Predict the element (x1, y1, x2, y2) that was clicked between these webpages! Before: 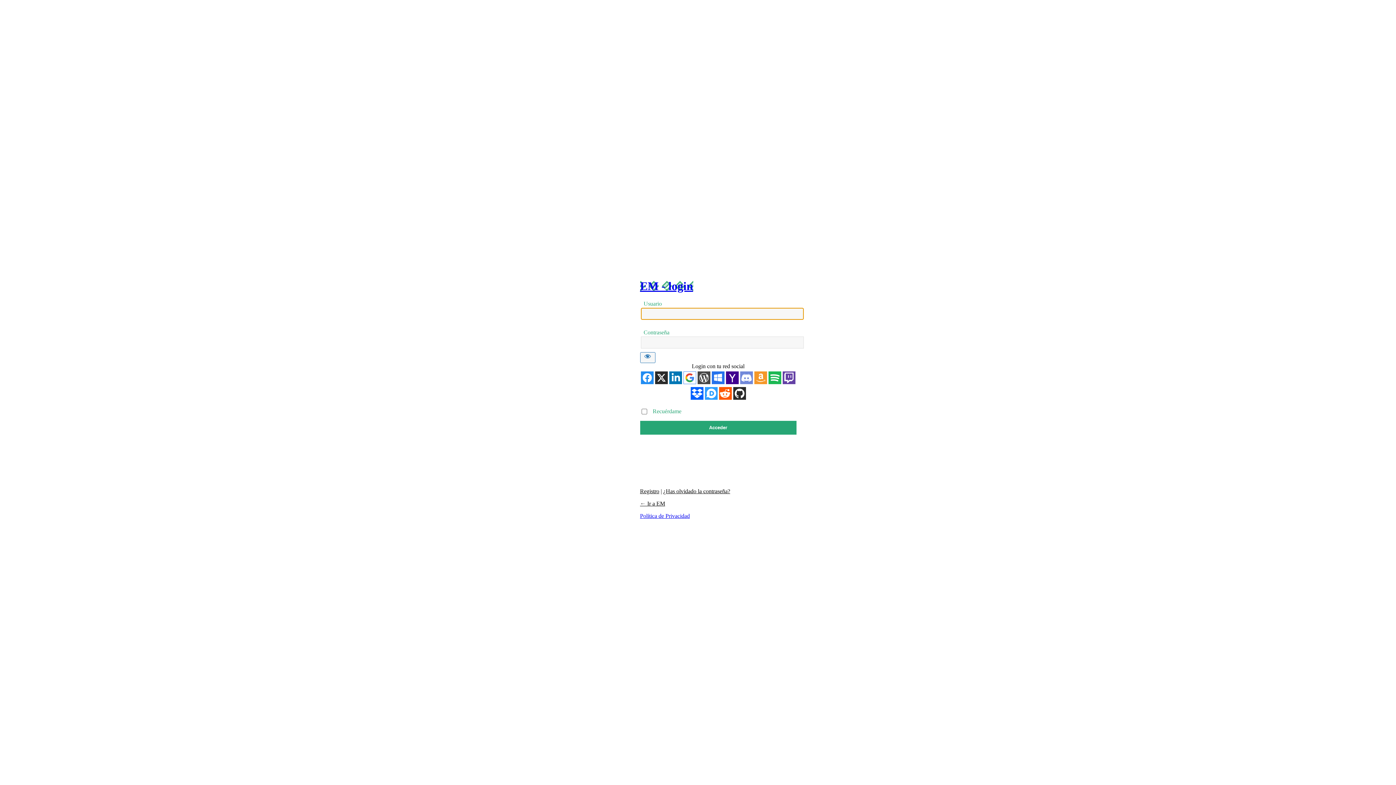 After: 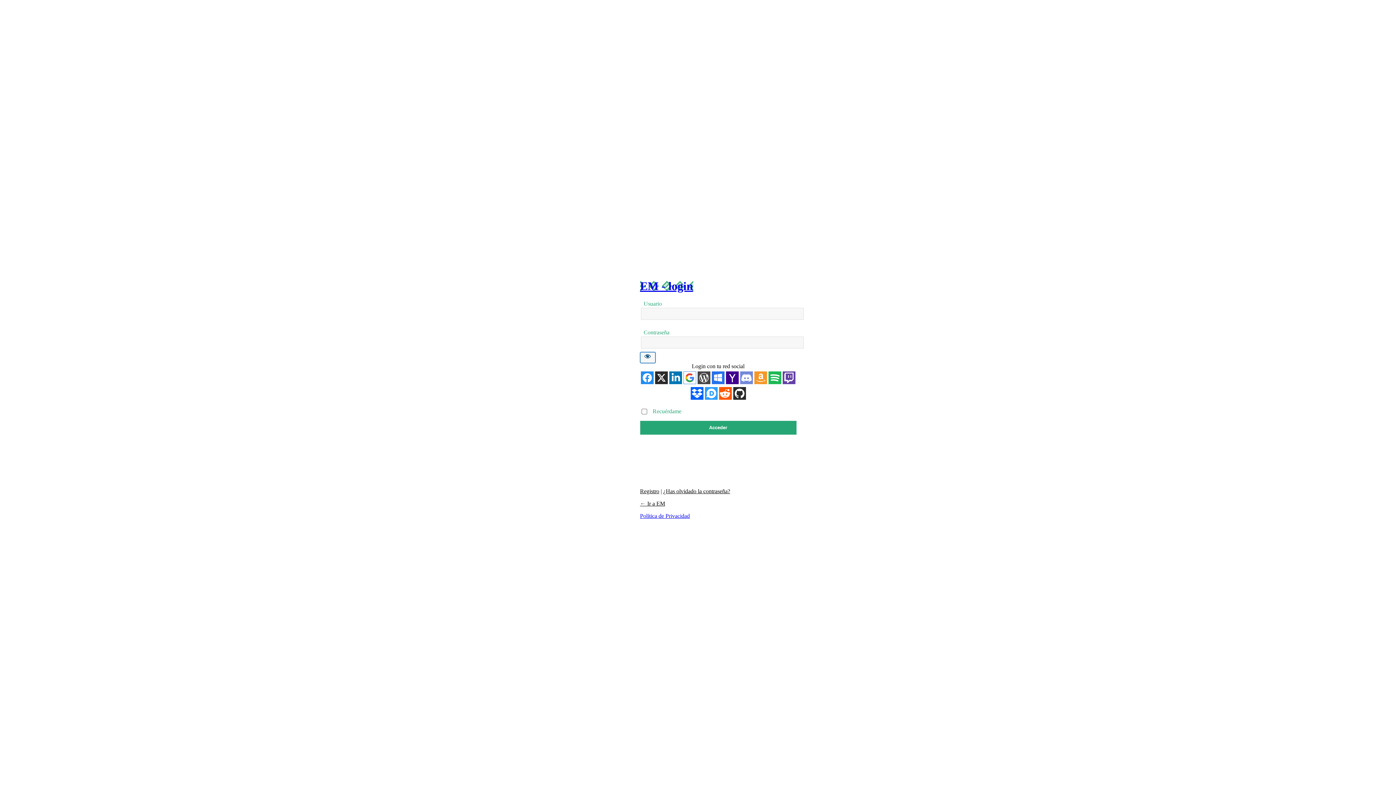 Action: bbox: (640, 352, 655, 363) label: Mostrar la contraseña